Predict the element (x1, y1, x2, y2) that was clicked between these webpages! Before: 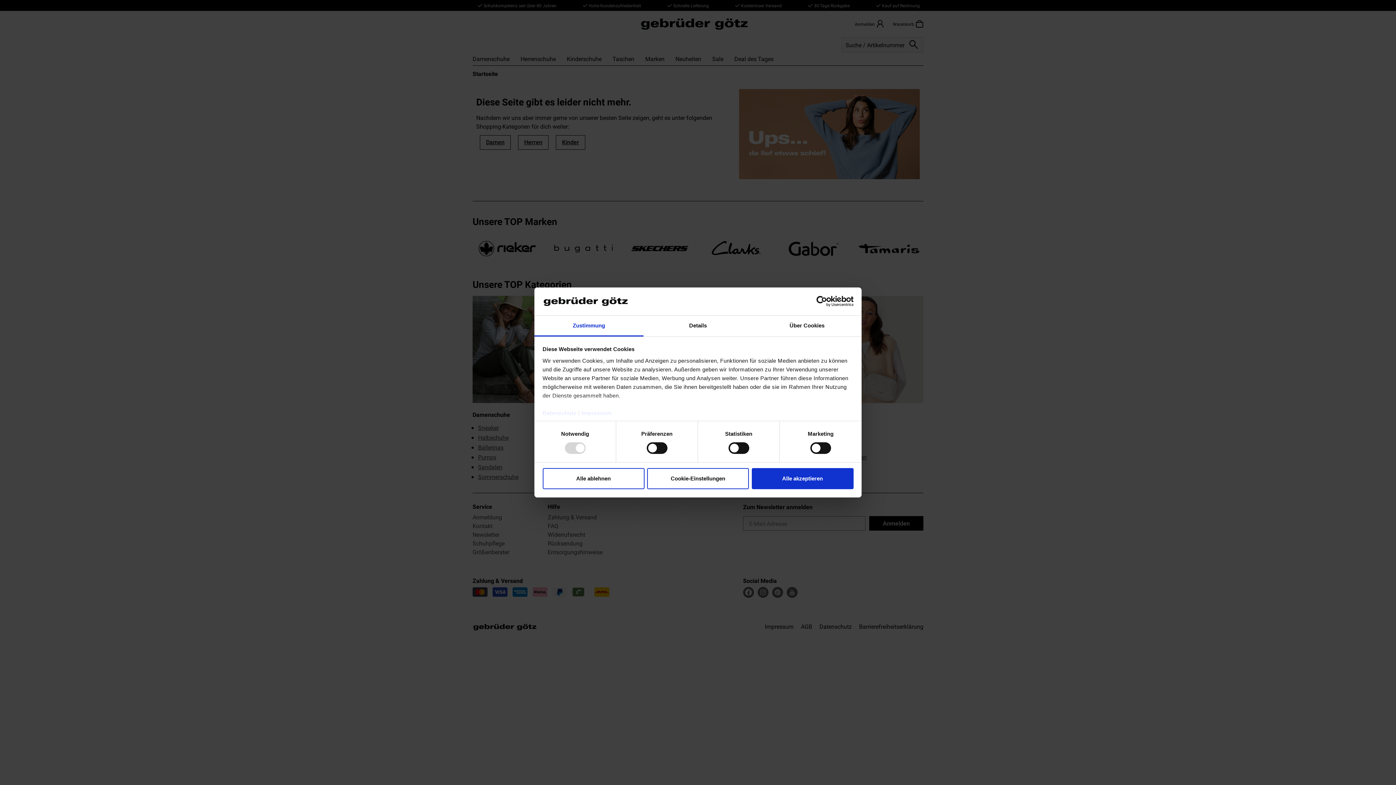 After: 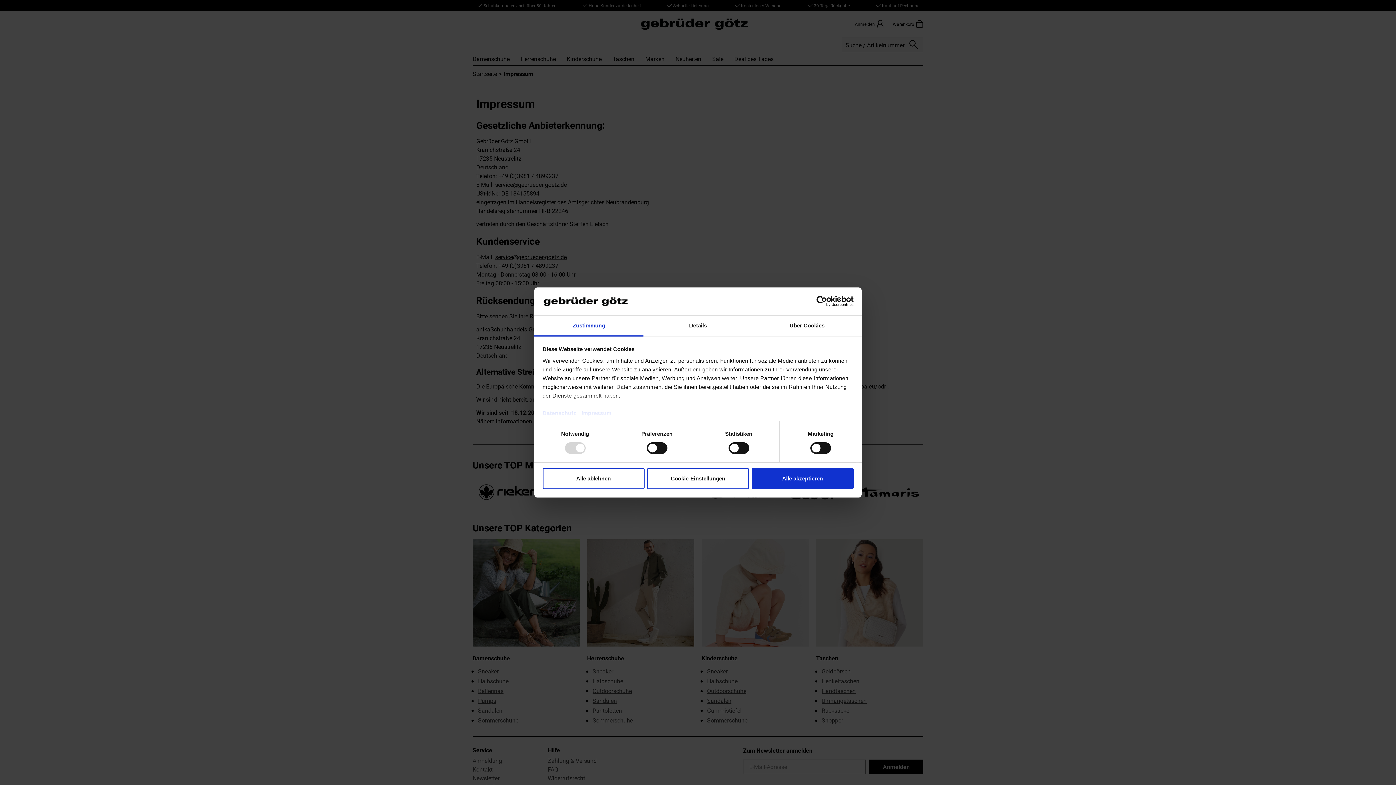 Action: label: Impressum bbox: (581, 410, 611, 416)